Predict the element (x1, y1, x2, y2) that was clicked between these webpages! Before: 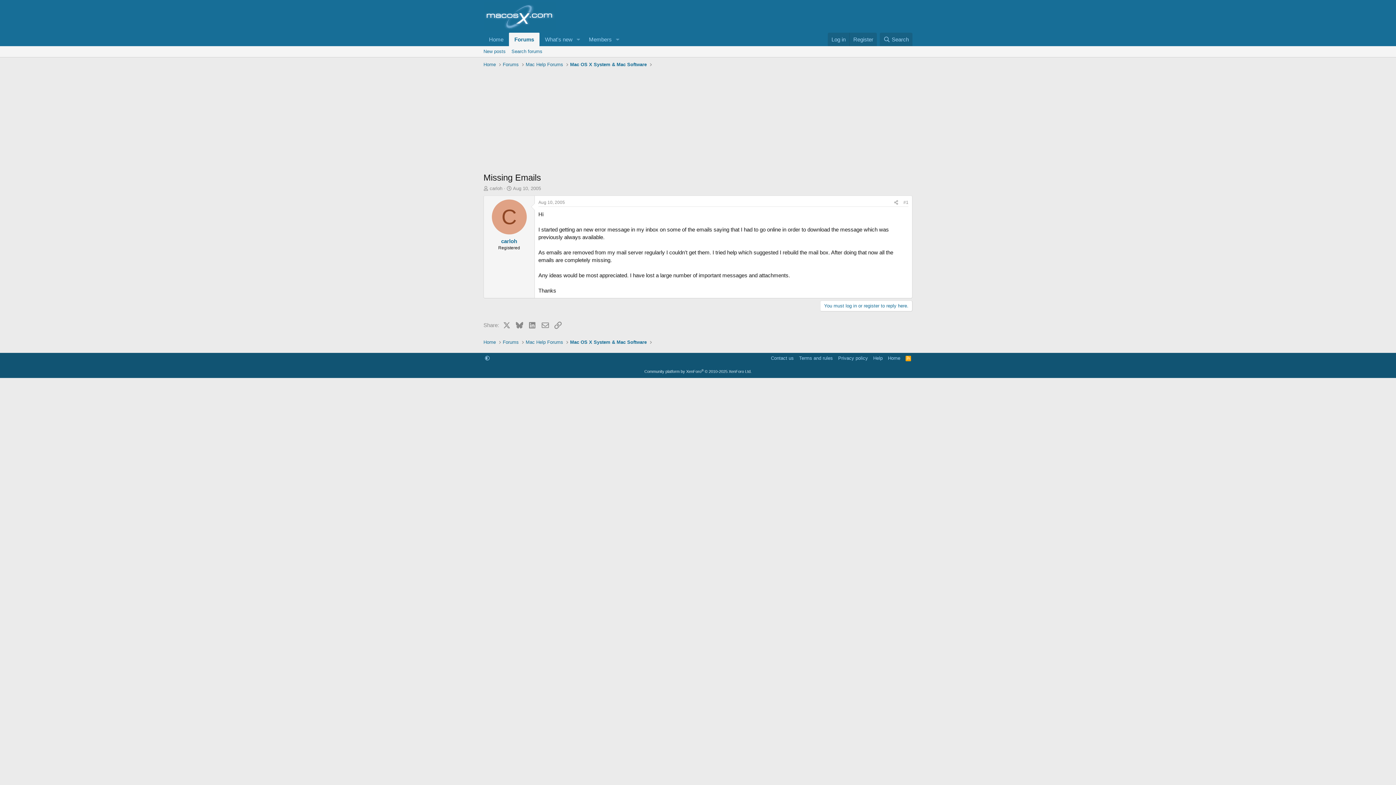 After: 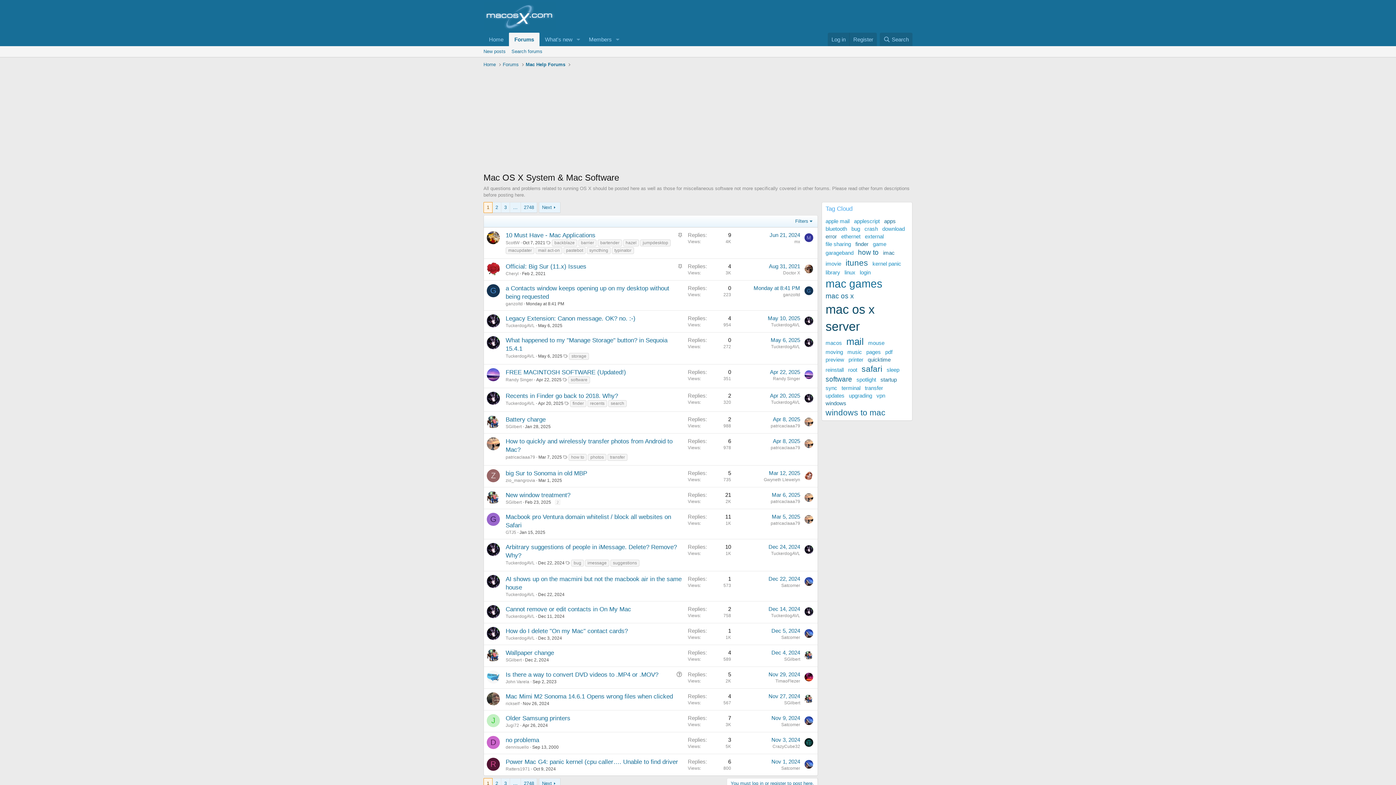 Action: bbox: (568, 60, 648, 69) label: Mac OS X System & Mac Software